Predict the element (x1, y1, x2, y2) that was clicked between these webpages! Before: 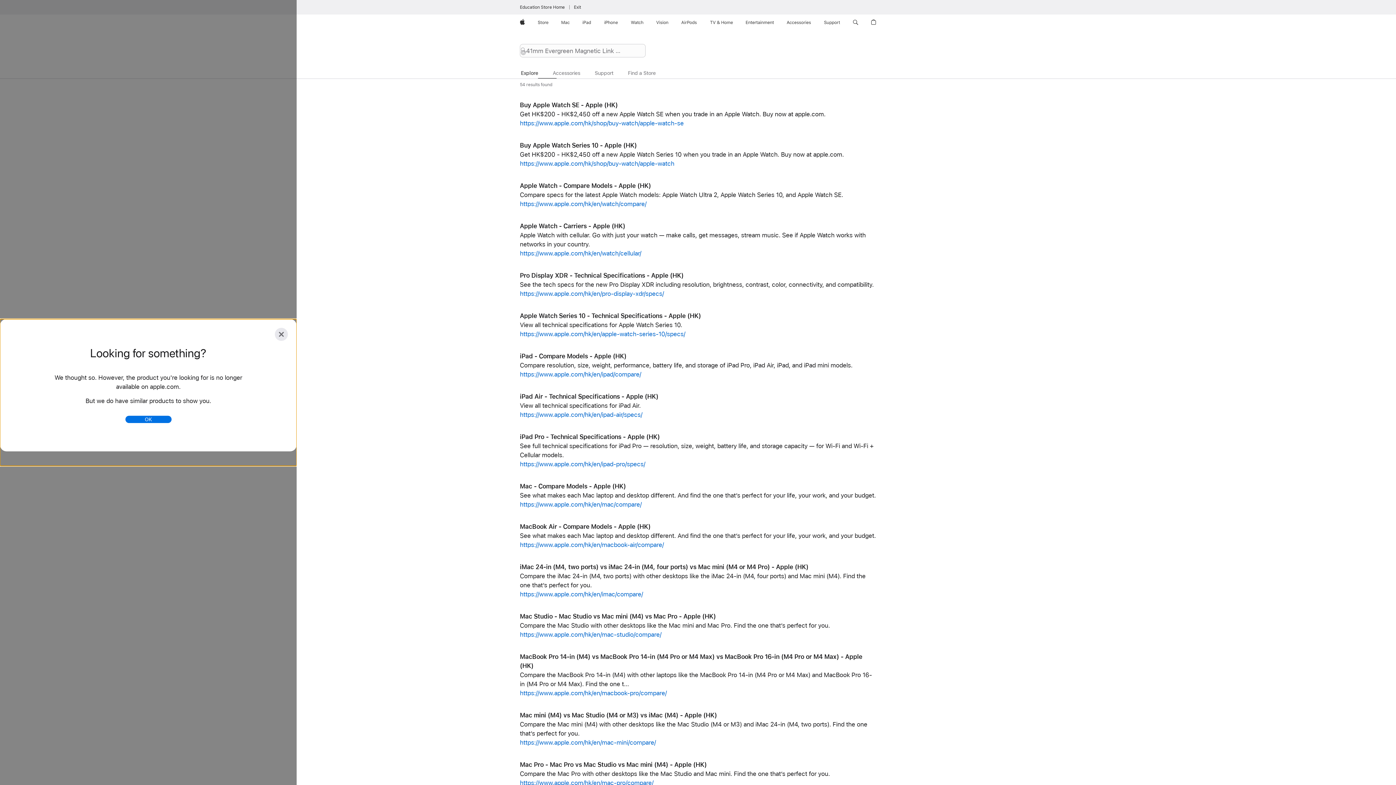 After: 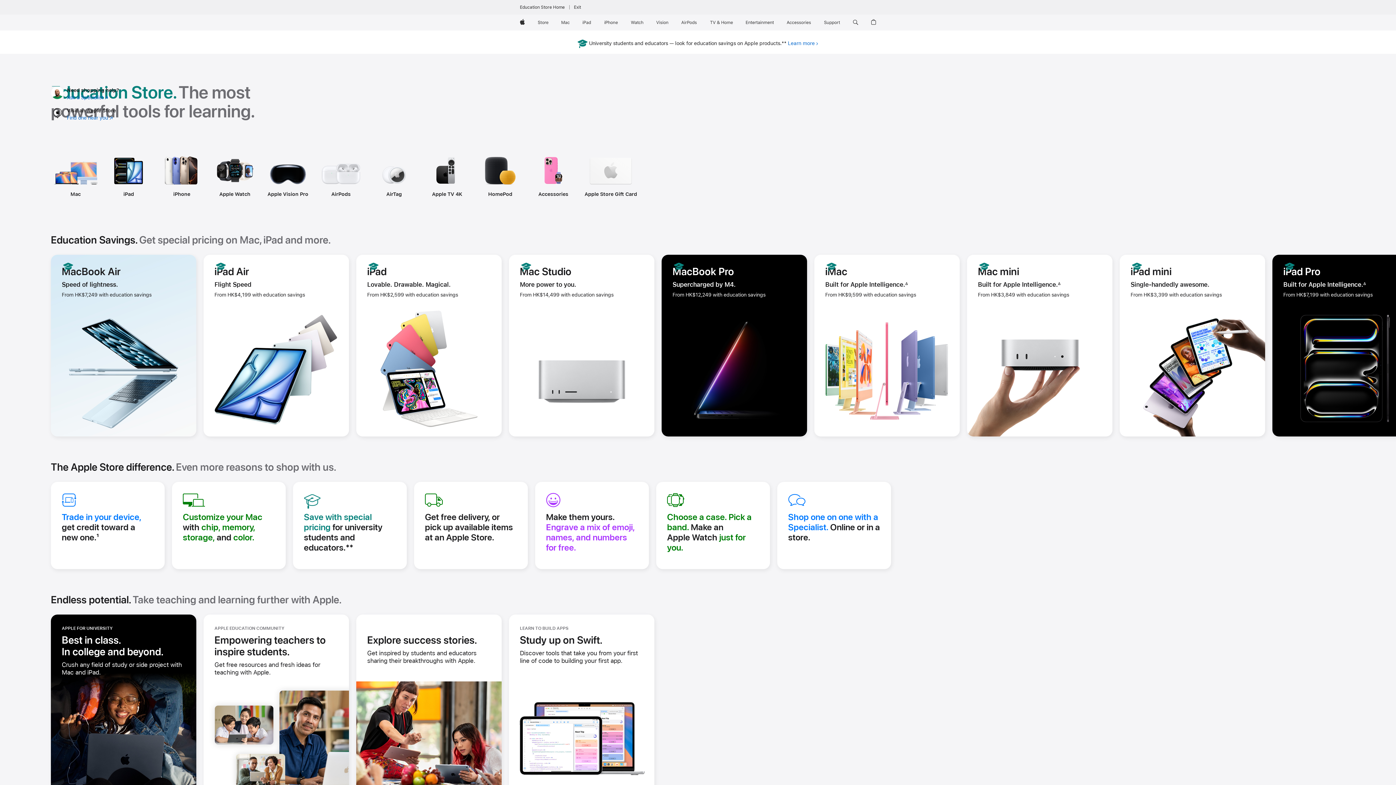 Action: bbox: (520, 4, 564, 10) label: Education Store Home